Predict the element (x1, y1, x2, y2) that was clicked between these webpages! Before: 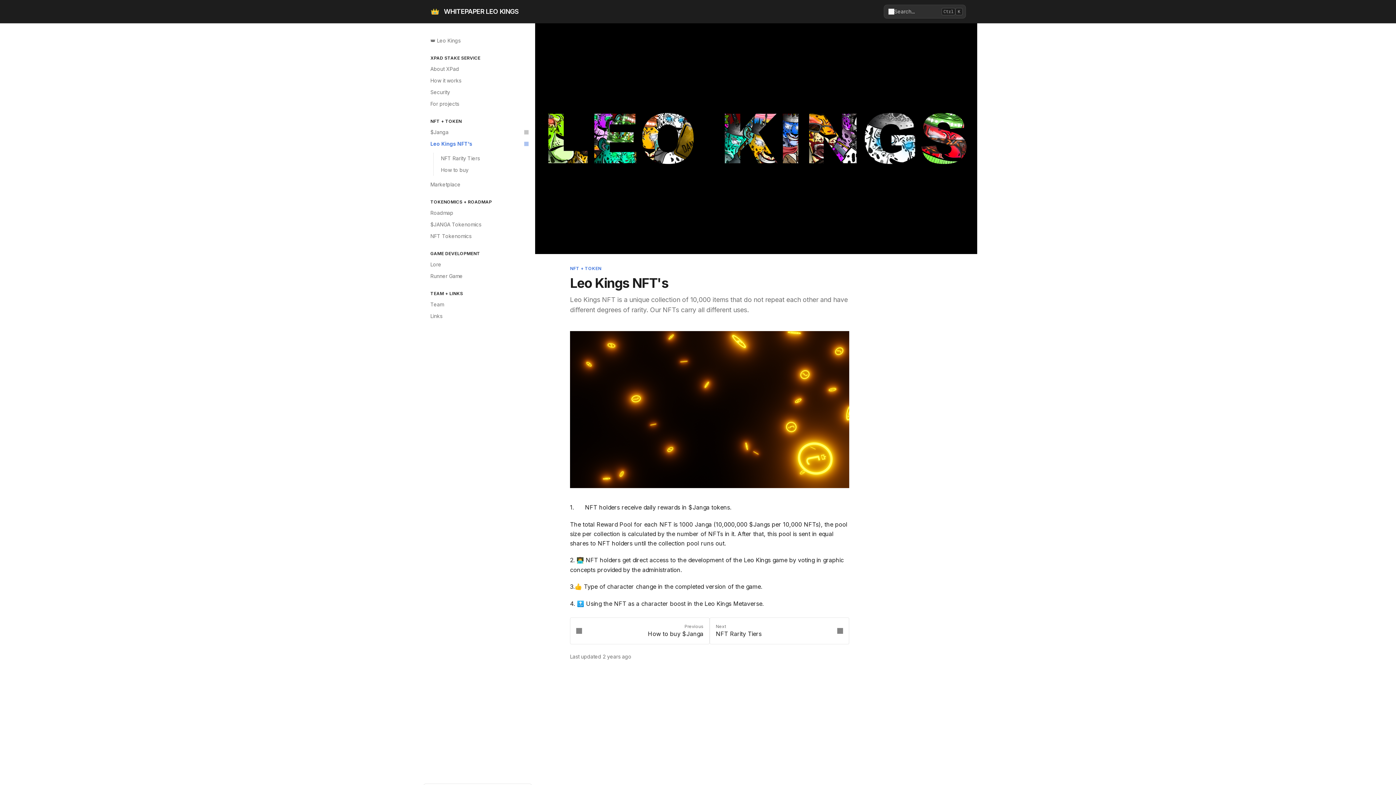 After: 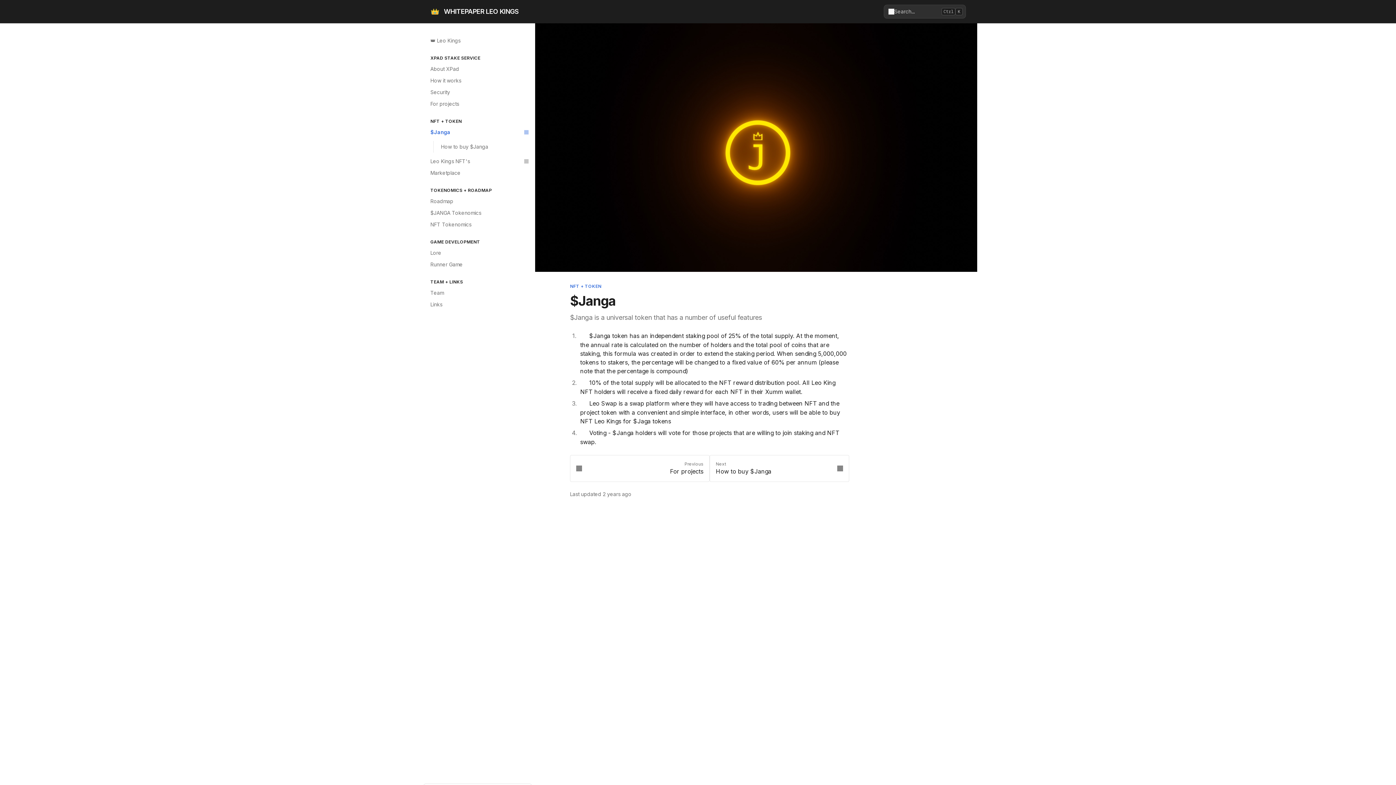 Action: bbox: (426, 126, 532, 138) label: $Janga